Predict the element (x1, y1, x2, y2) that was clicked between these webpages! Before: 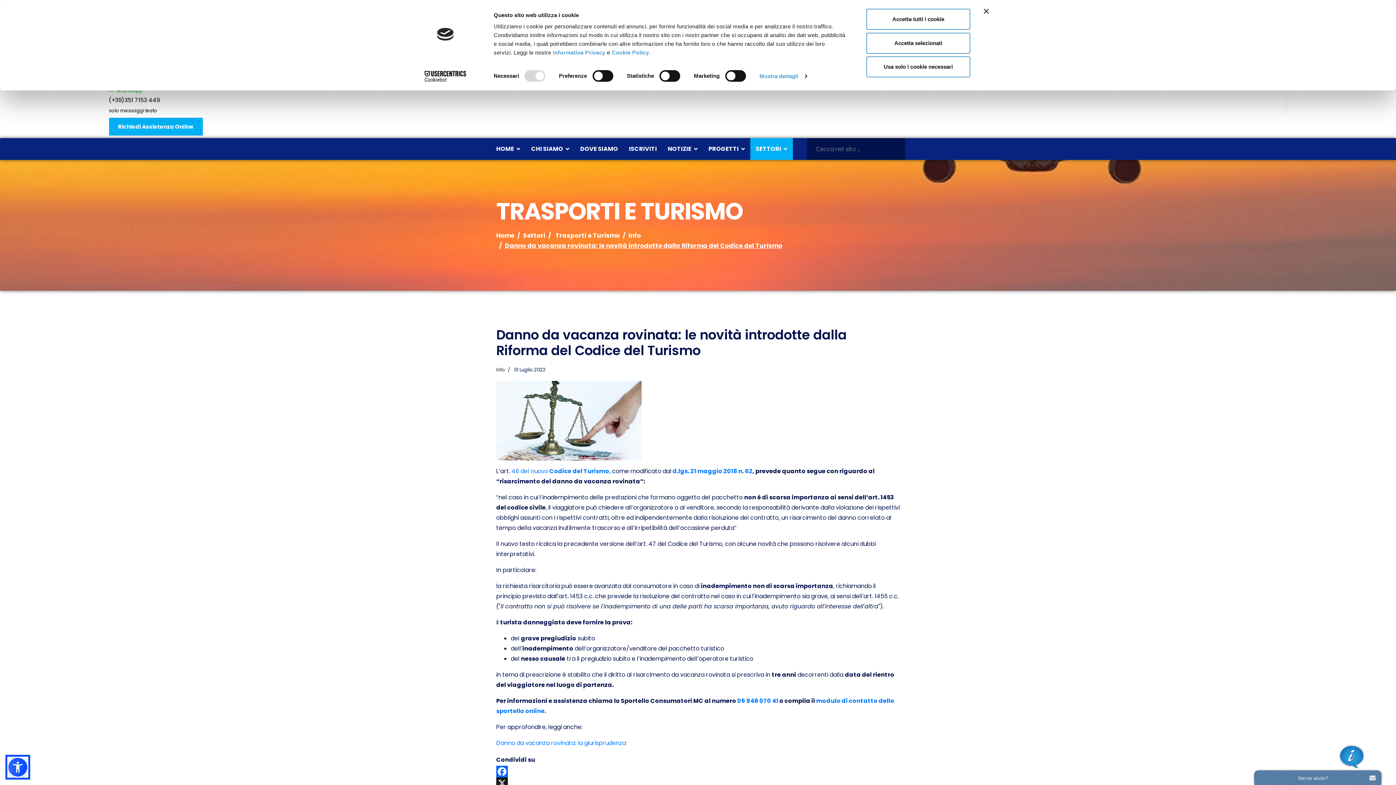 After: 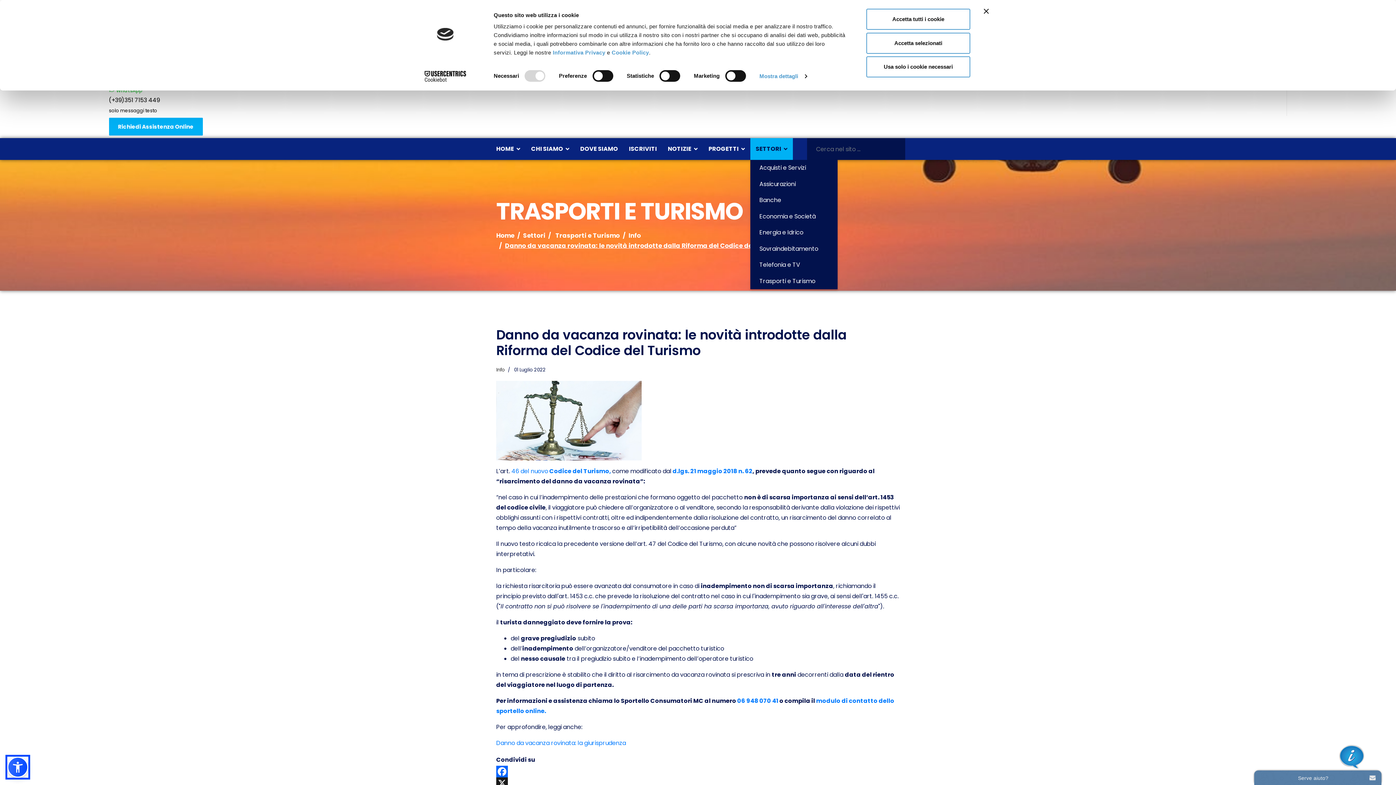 Action: label: SETTORI bbox: (750, 138, 793, 160)